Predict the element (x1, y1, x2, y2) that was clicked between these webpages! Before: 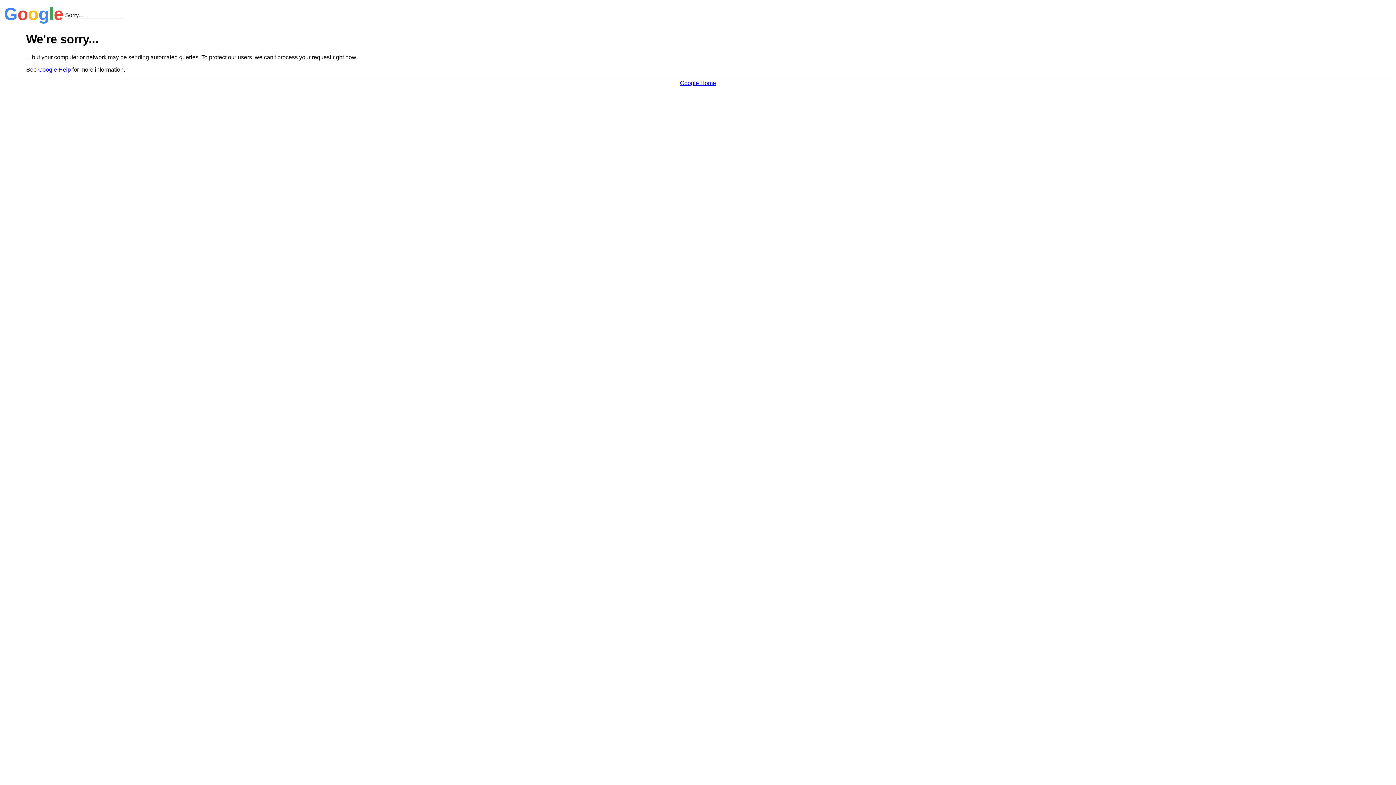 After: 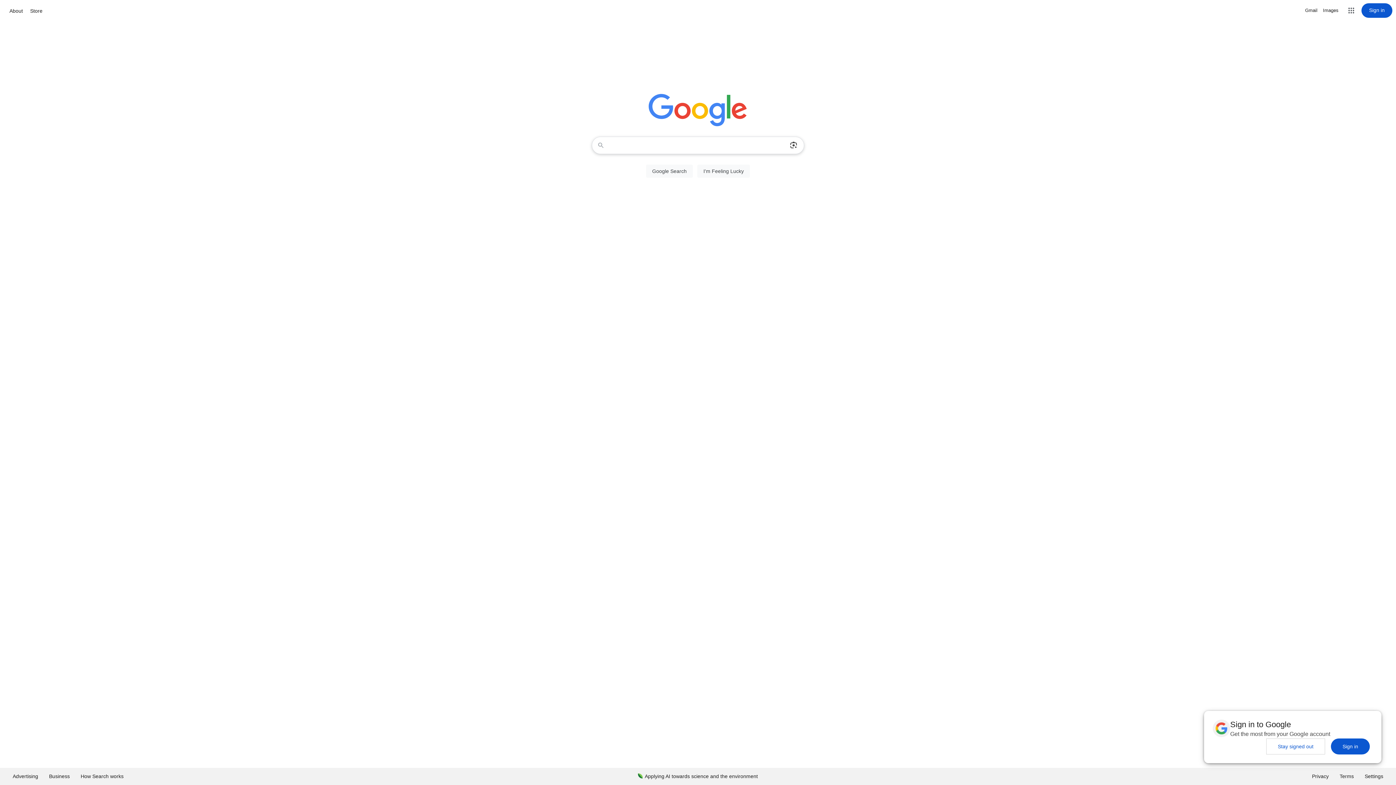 Action: bbox: (680, 79, 716, 86) label: Google Home